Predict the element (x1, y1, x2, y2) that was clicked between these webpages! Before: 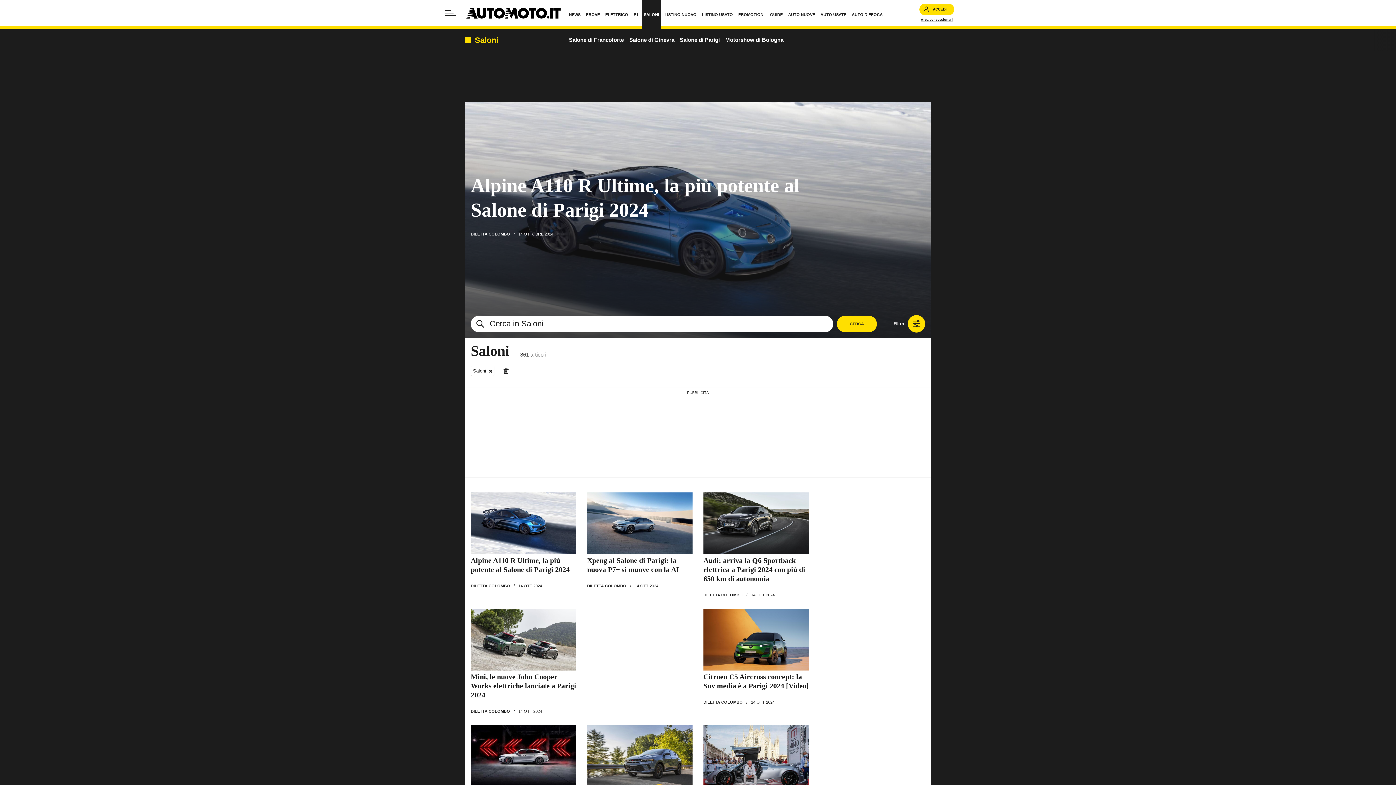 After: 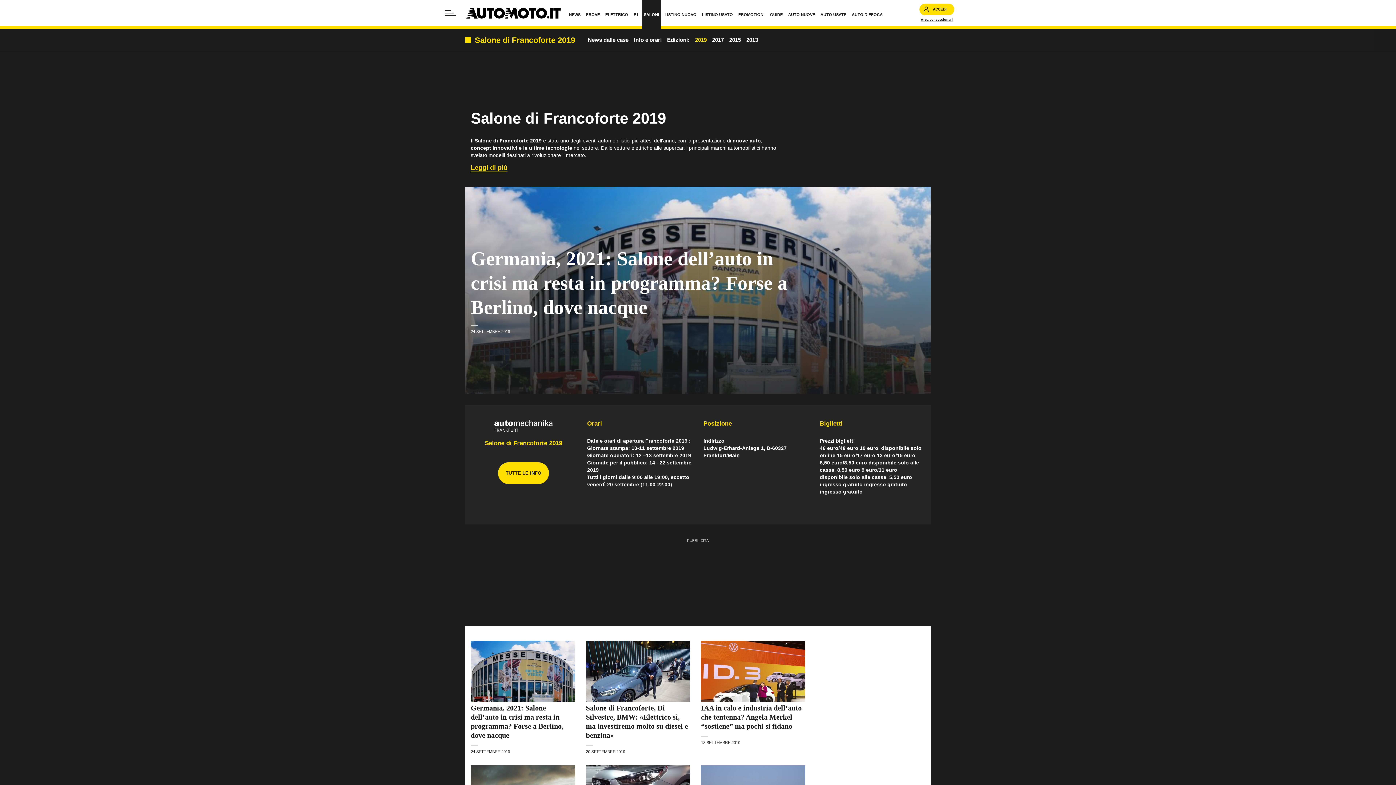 Action: label: Salone di Francoforte bbox: (567, 31, 625, 48)